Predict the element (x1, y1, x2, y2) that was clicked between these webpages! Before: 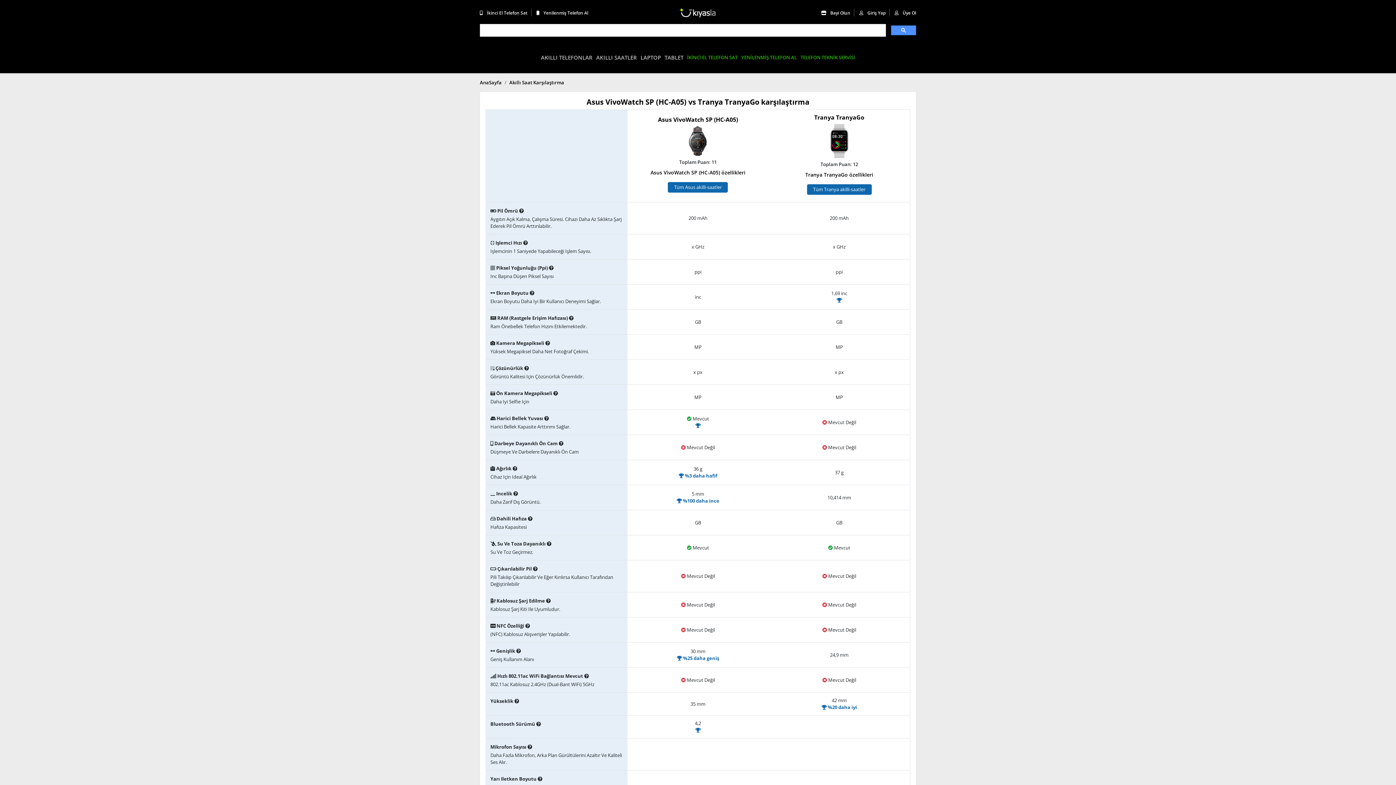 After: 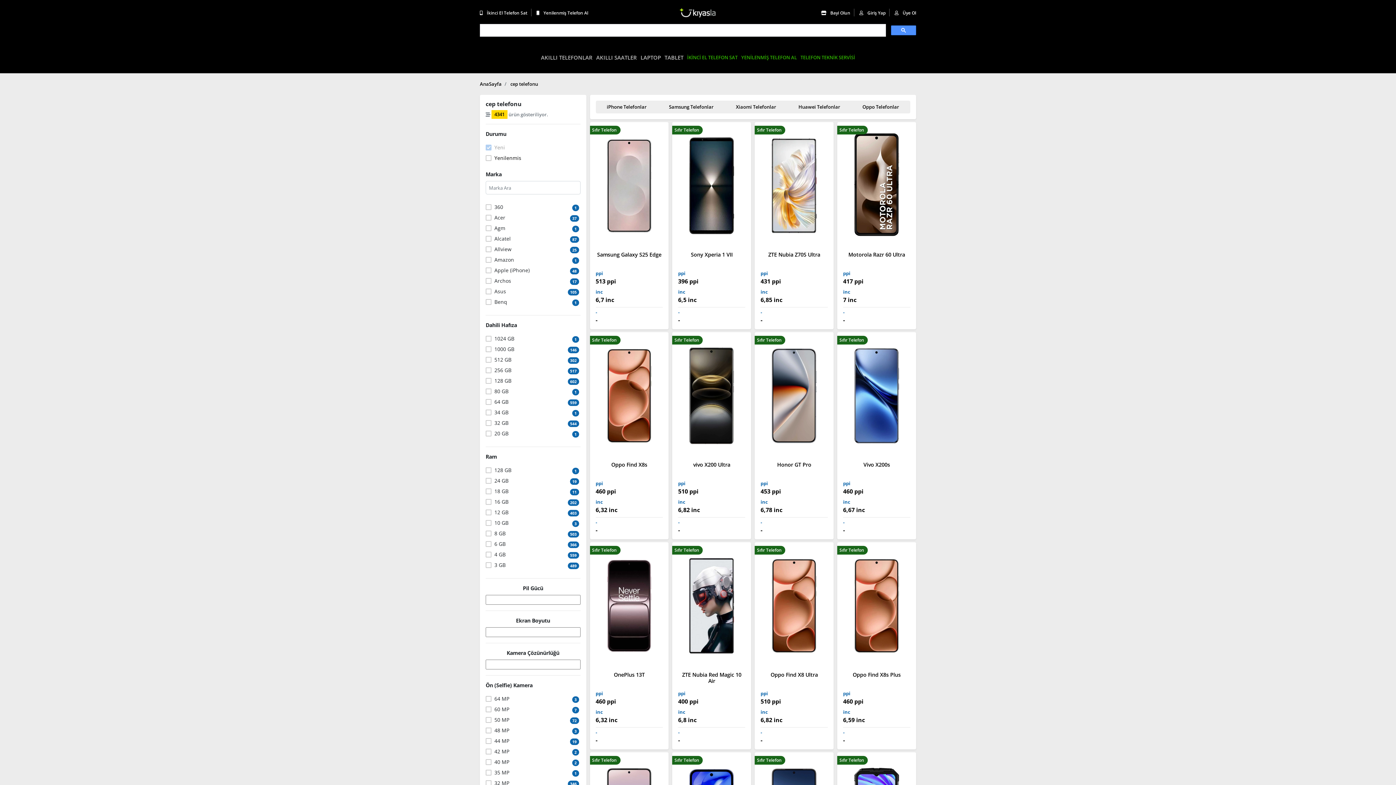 Action: bbox: (541, 53, 592, 61) label: AKILLI TELEFONLAR